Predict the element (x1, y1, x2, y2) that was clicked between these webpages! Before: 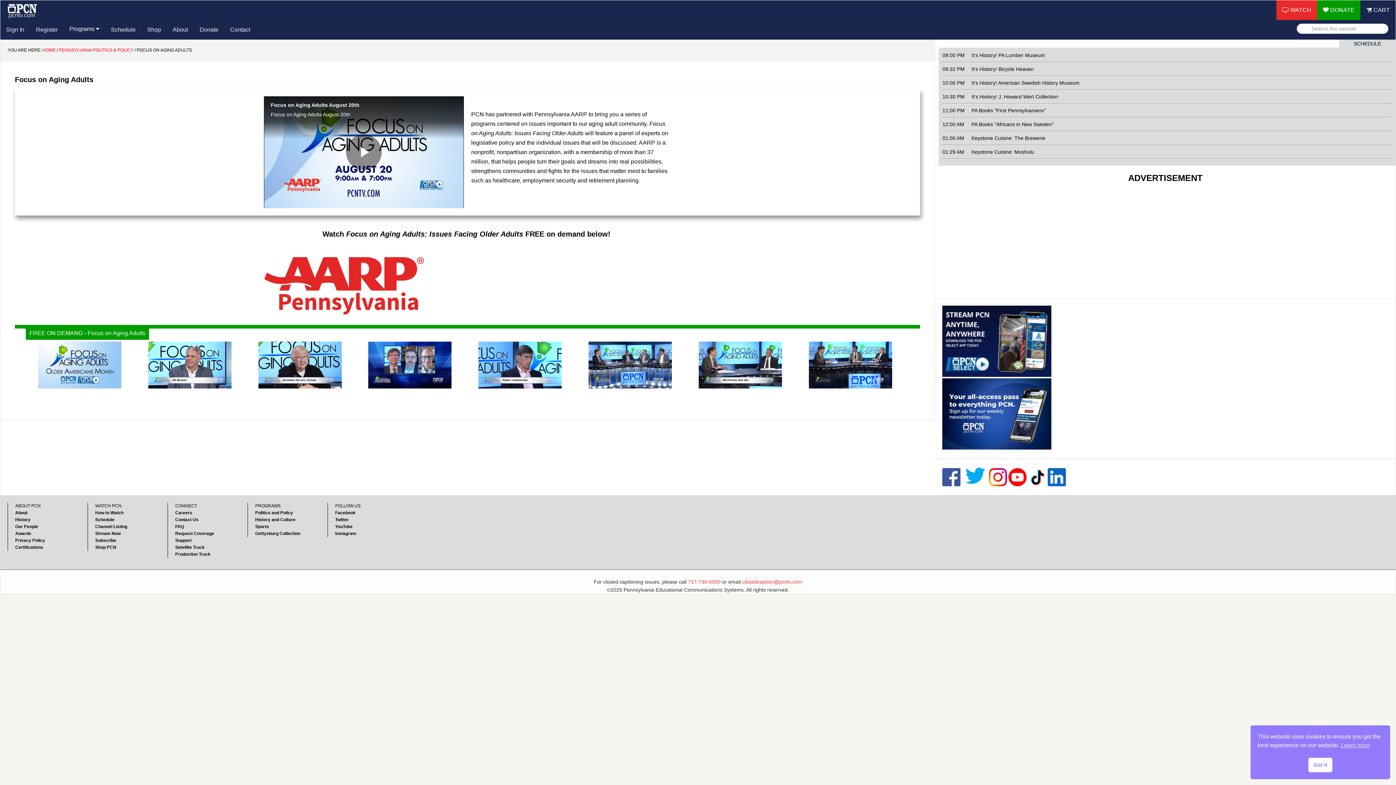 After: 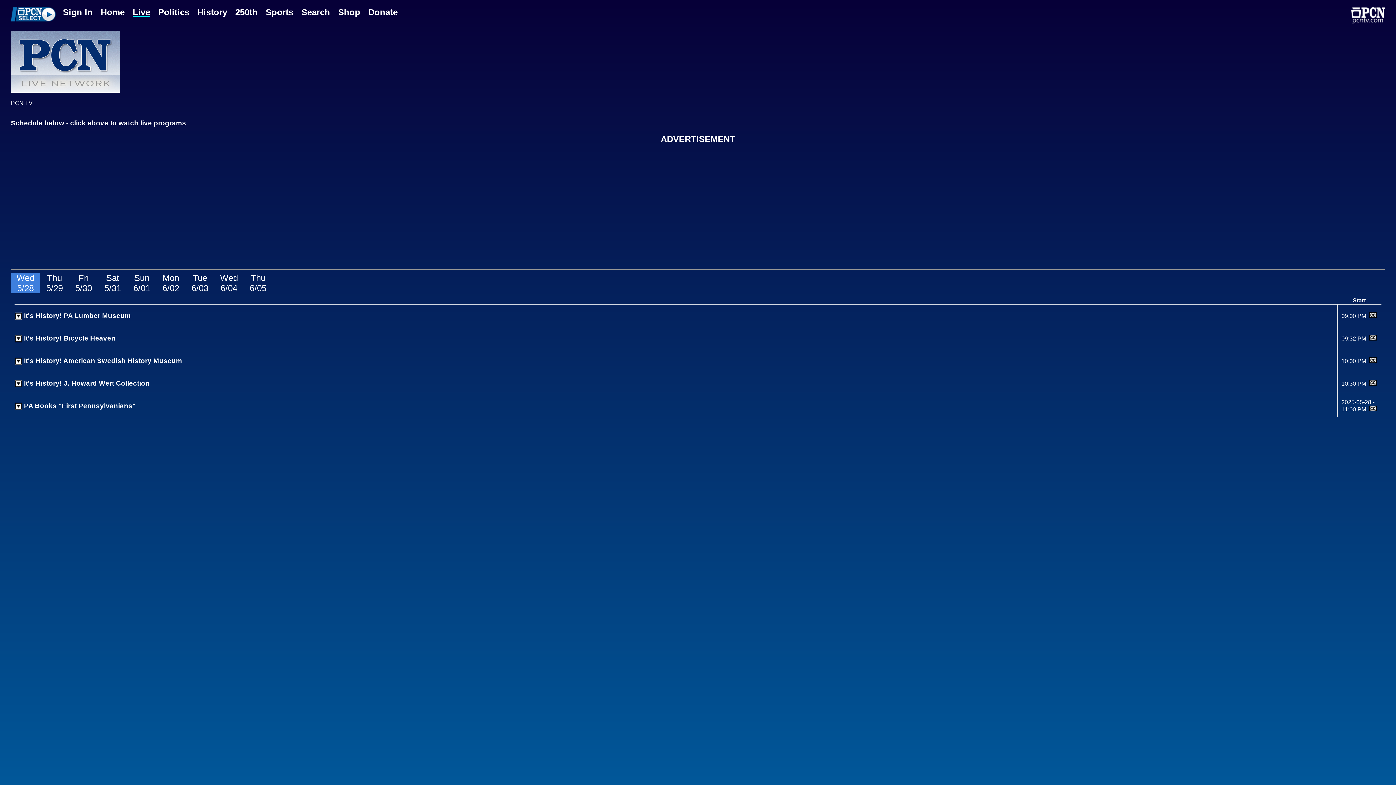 Action: bbox: (1276, 0, 1317, 20) label:  WATCH